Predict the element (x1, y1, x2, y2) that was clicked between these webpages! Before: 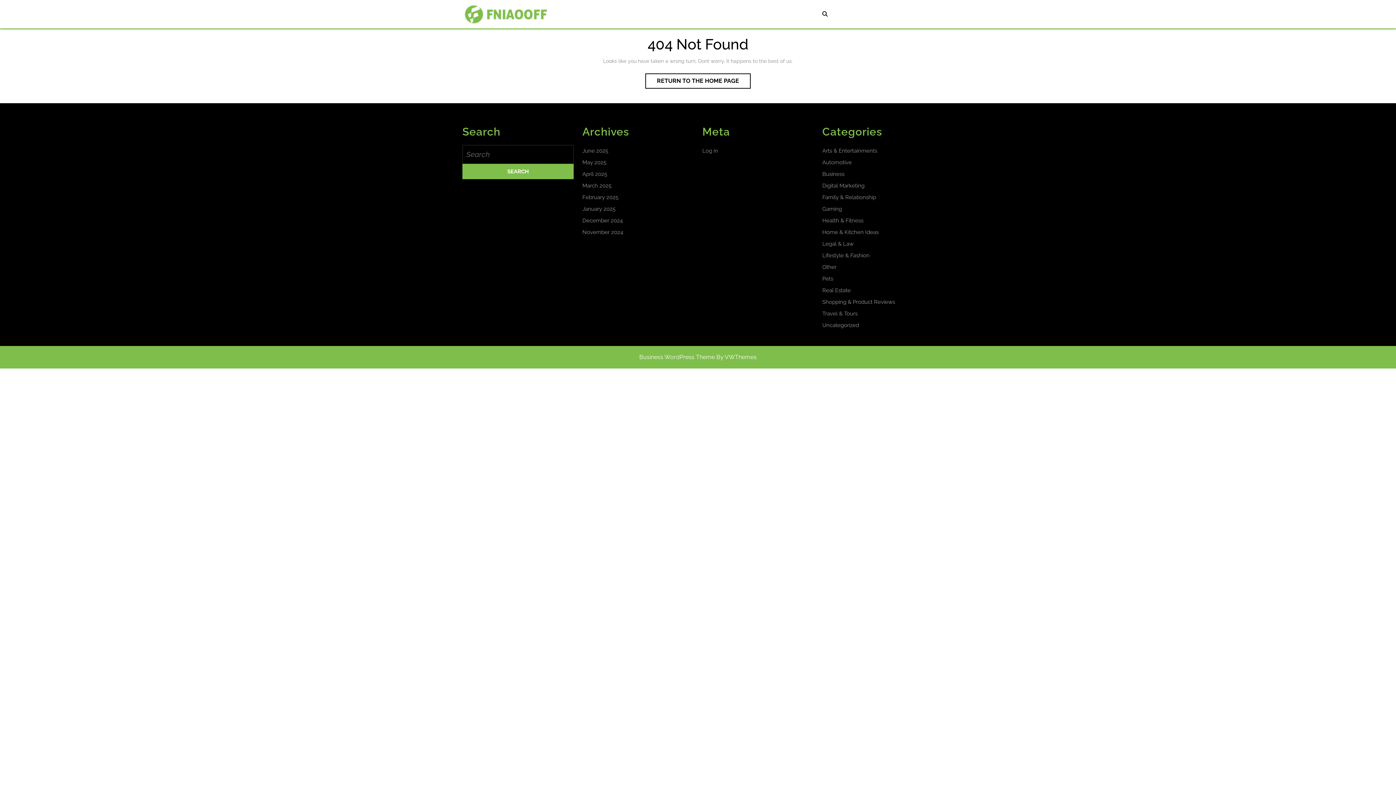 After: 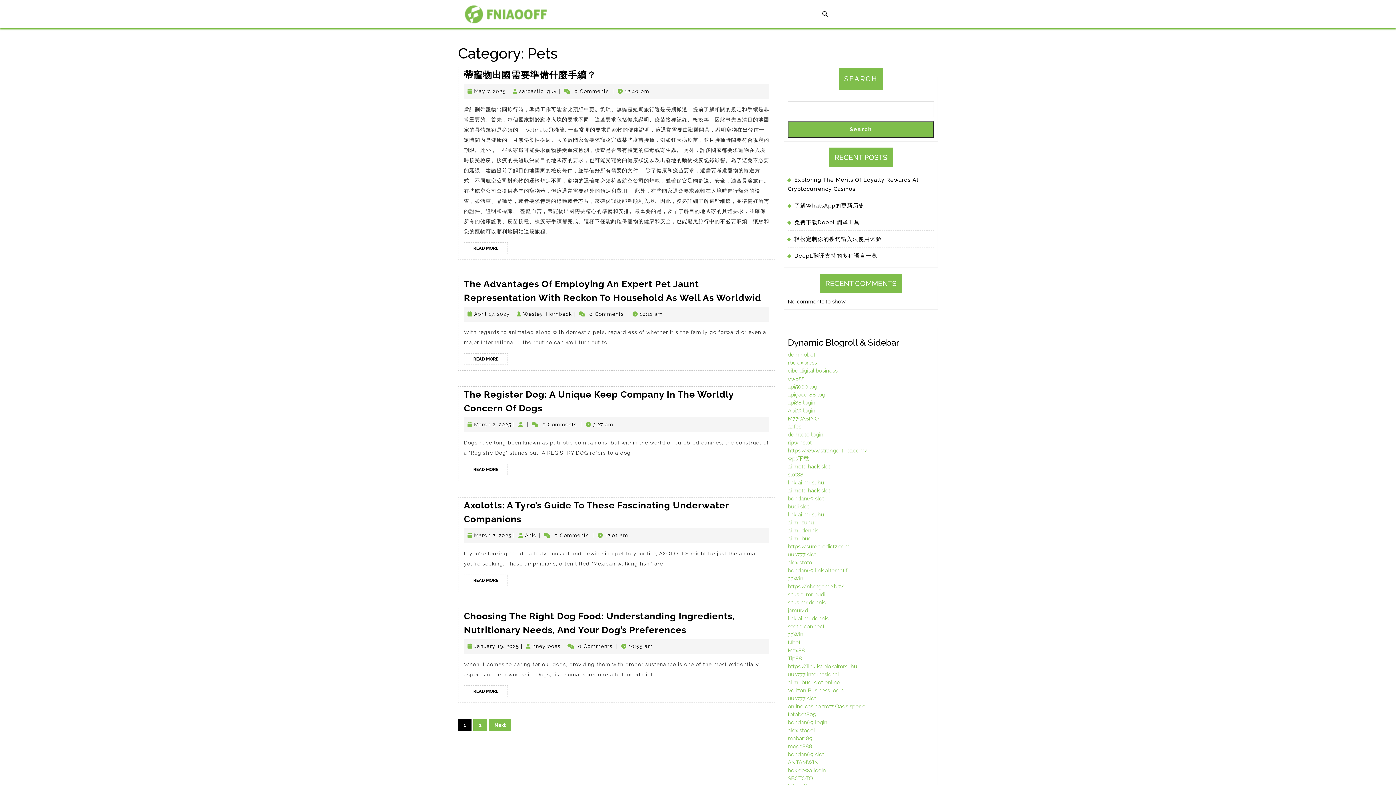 Action: label: Pets bbox: (822, 275, 833, 282)